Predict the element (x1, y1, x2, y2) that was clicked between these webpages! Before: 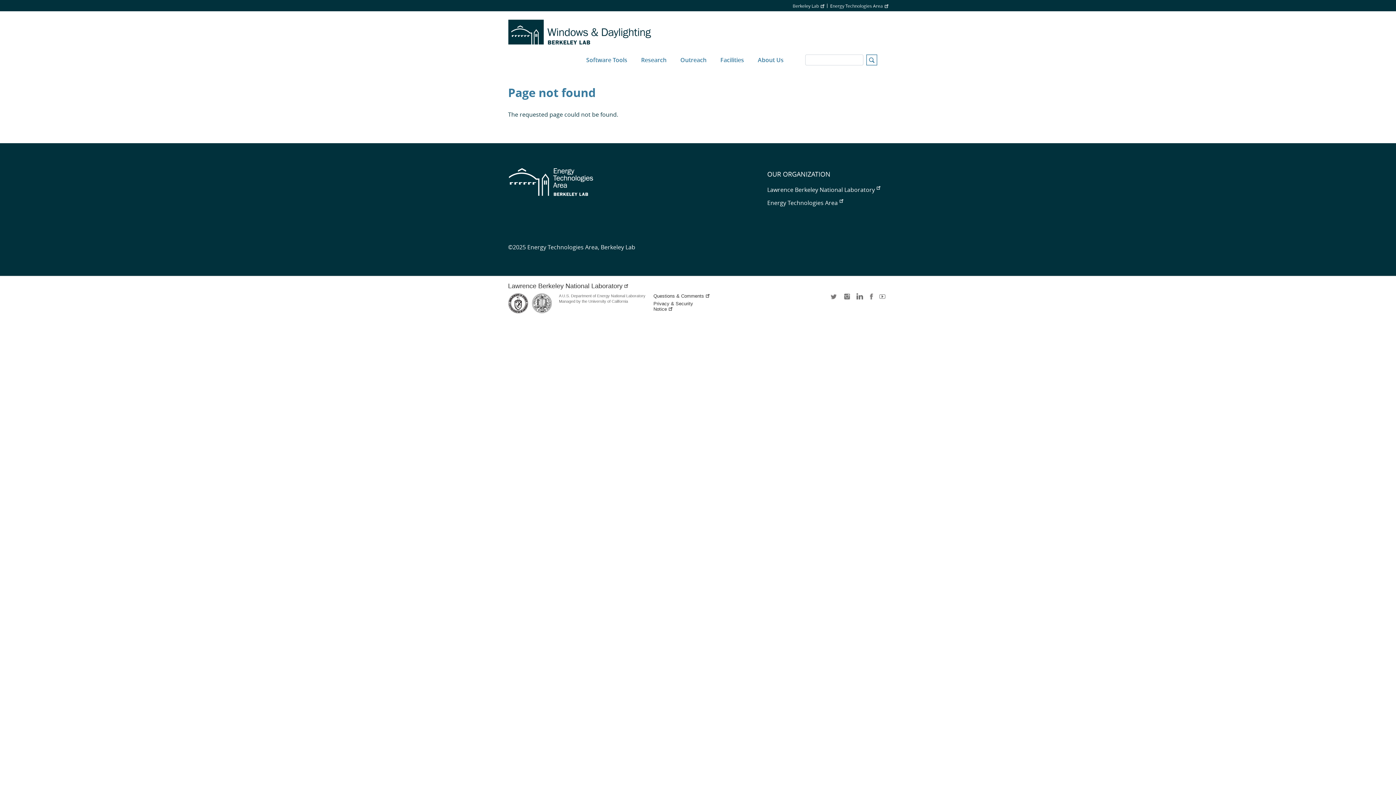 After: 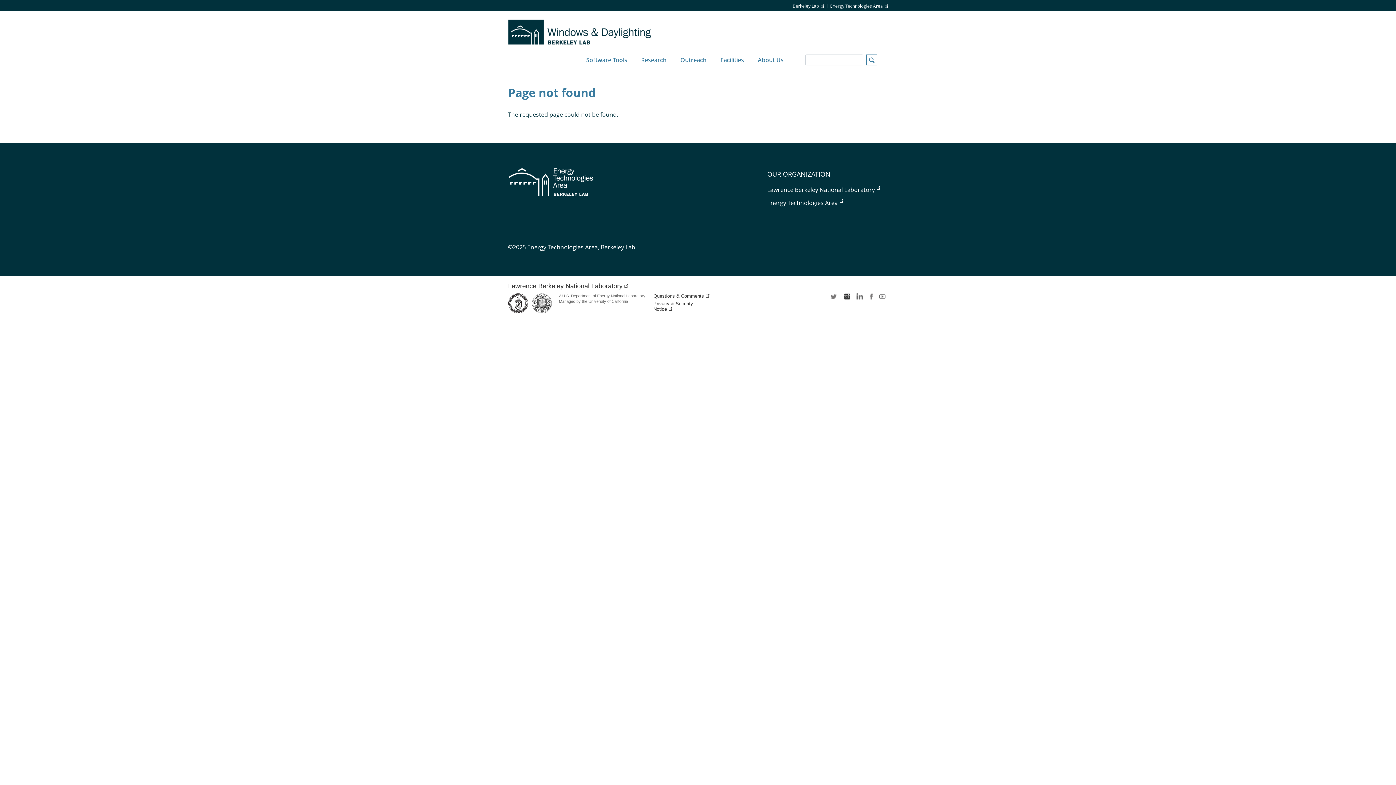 Action: bbox: (842, 293, 851, 304) label: instagram